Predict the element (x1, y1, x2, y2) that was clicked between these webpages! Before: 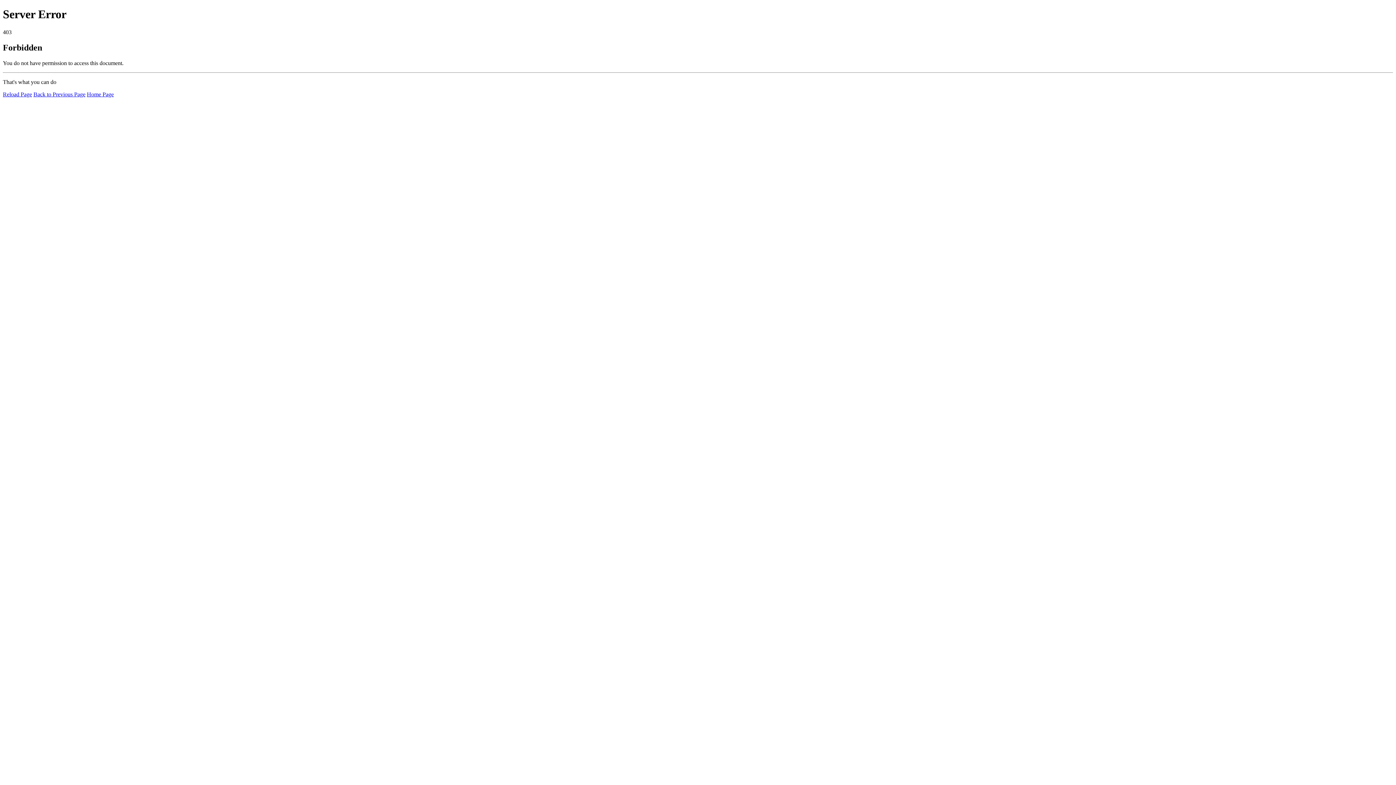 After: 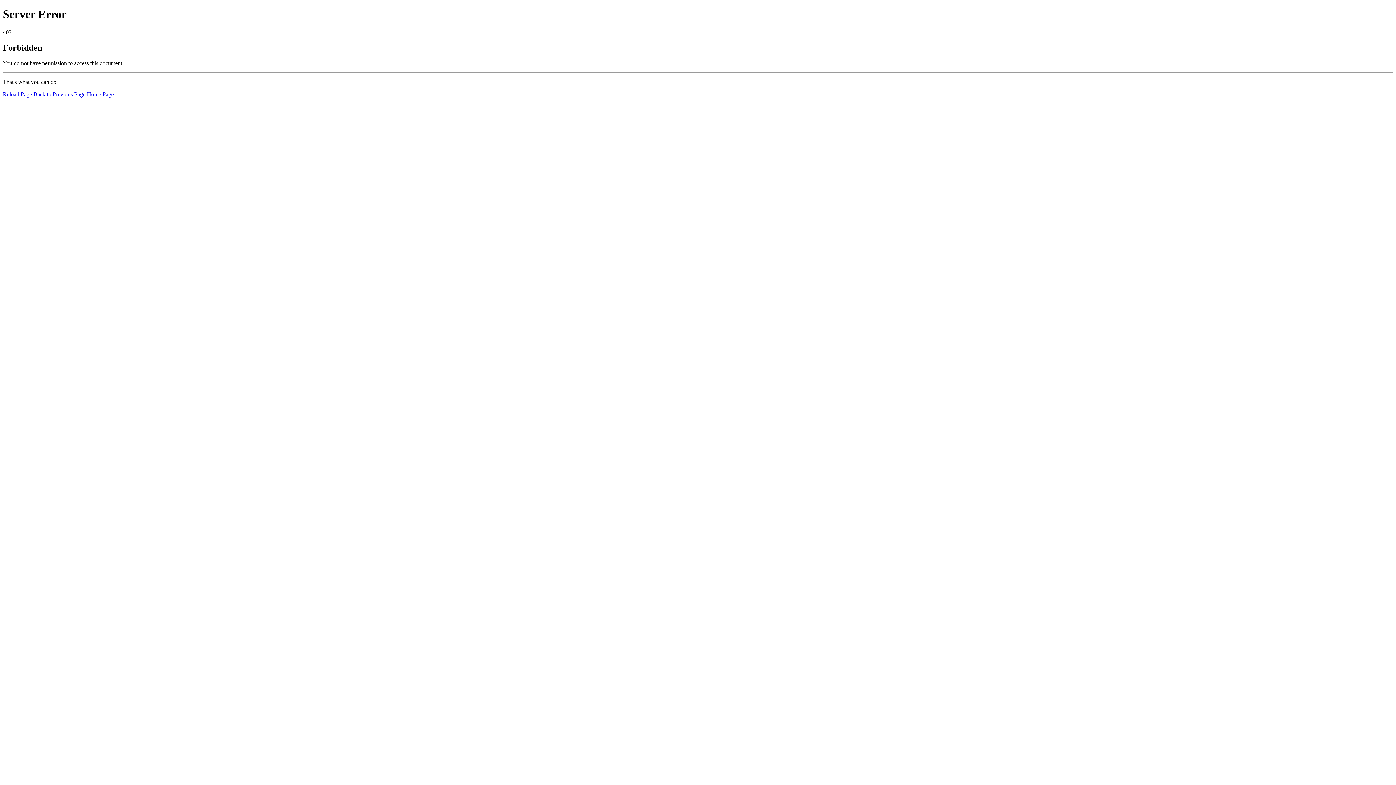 Action: bbox: (2, 91, 32, 97) label: Reload Page